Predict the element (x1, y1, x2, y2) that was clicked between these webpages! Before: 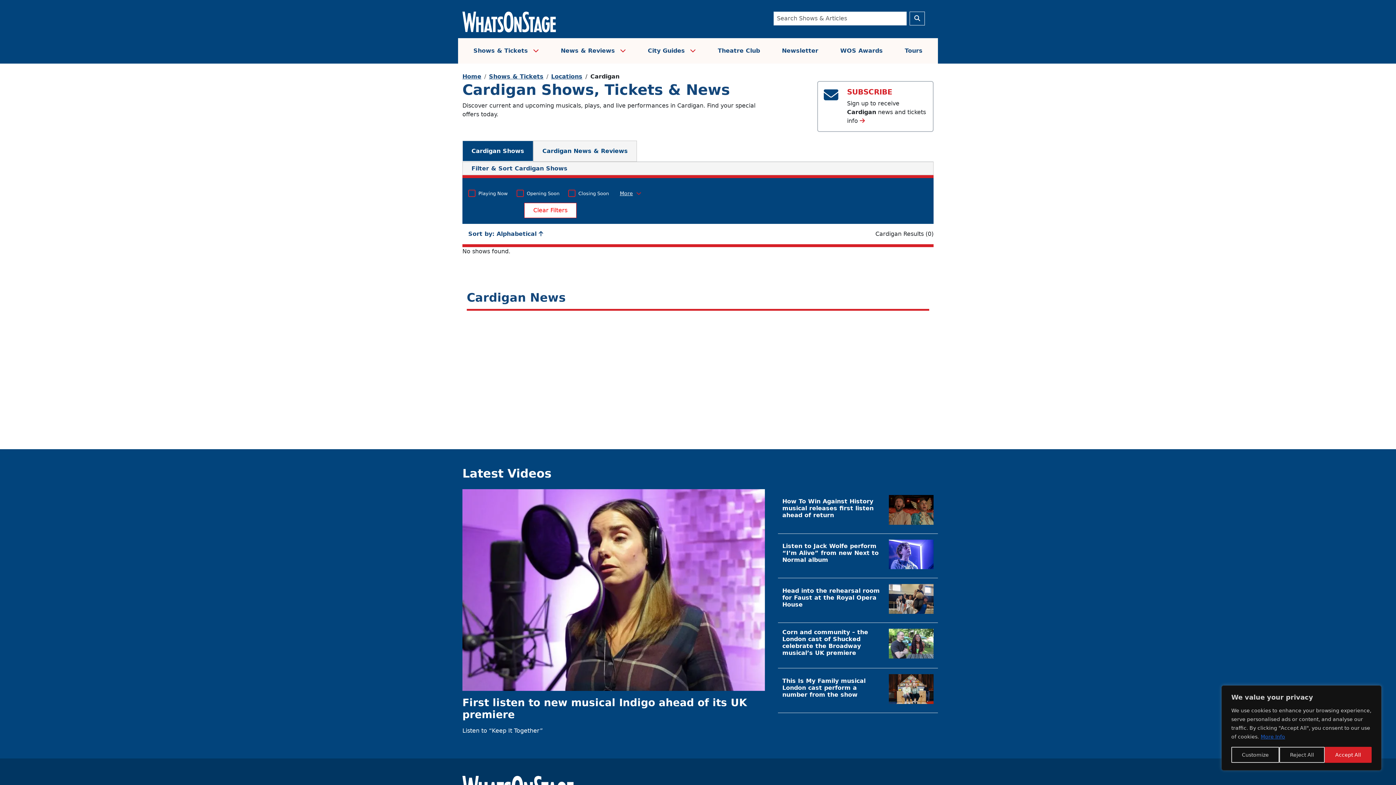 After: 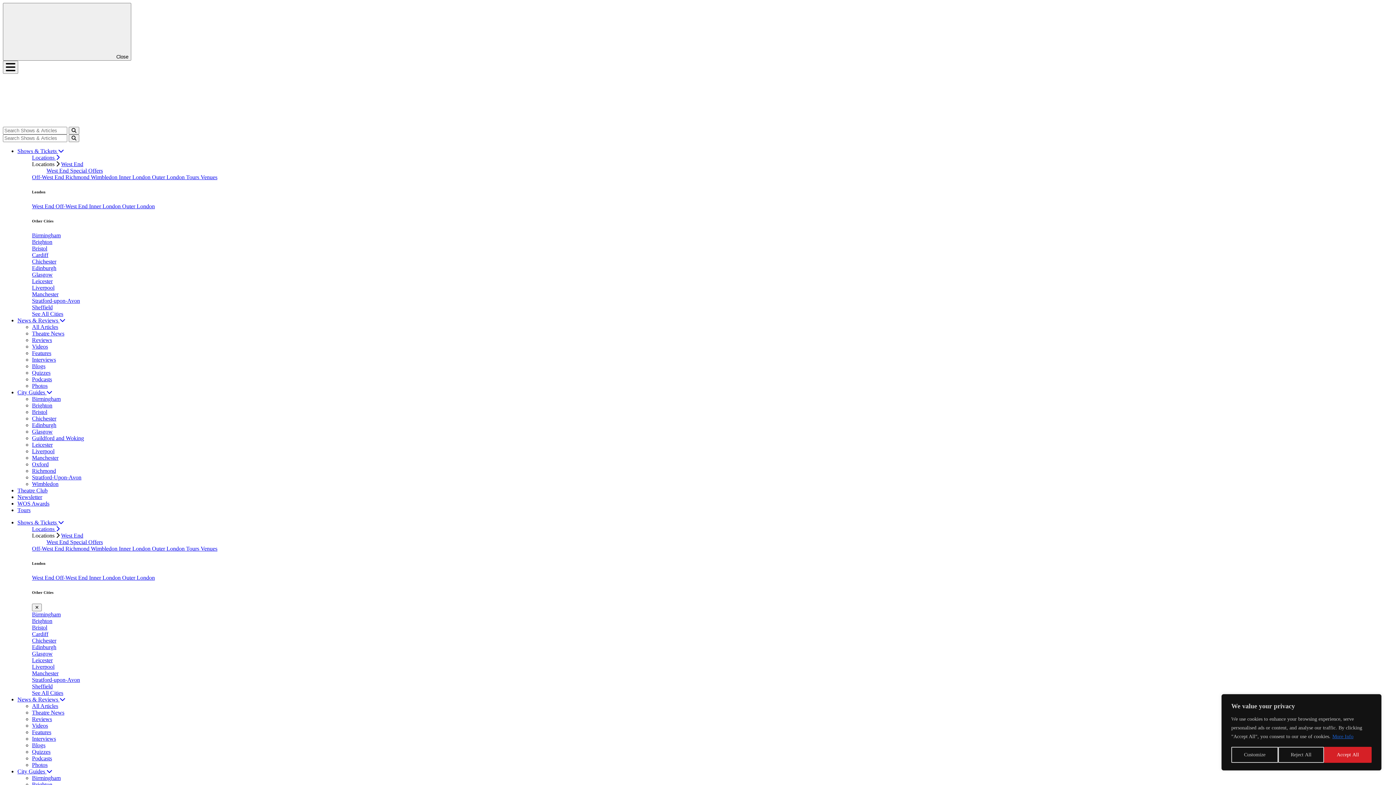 Action: bbox: (782, 542, 880, 566) label: Listen to Jack Wolfe perform “I’m Alive” from new Next to Normal album